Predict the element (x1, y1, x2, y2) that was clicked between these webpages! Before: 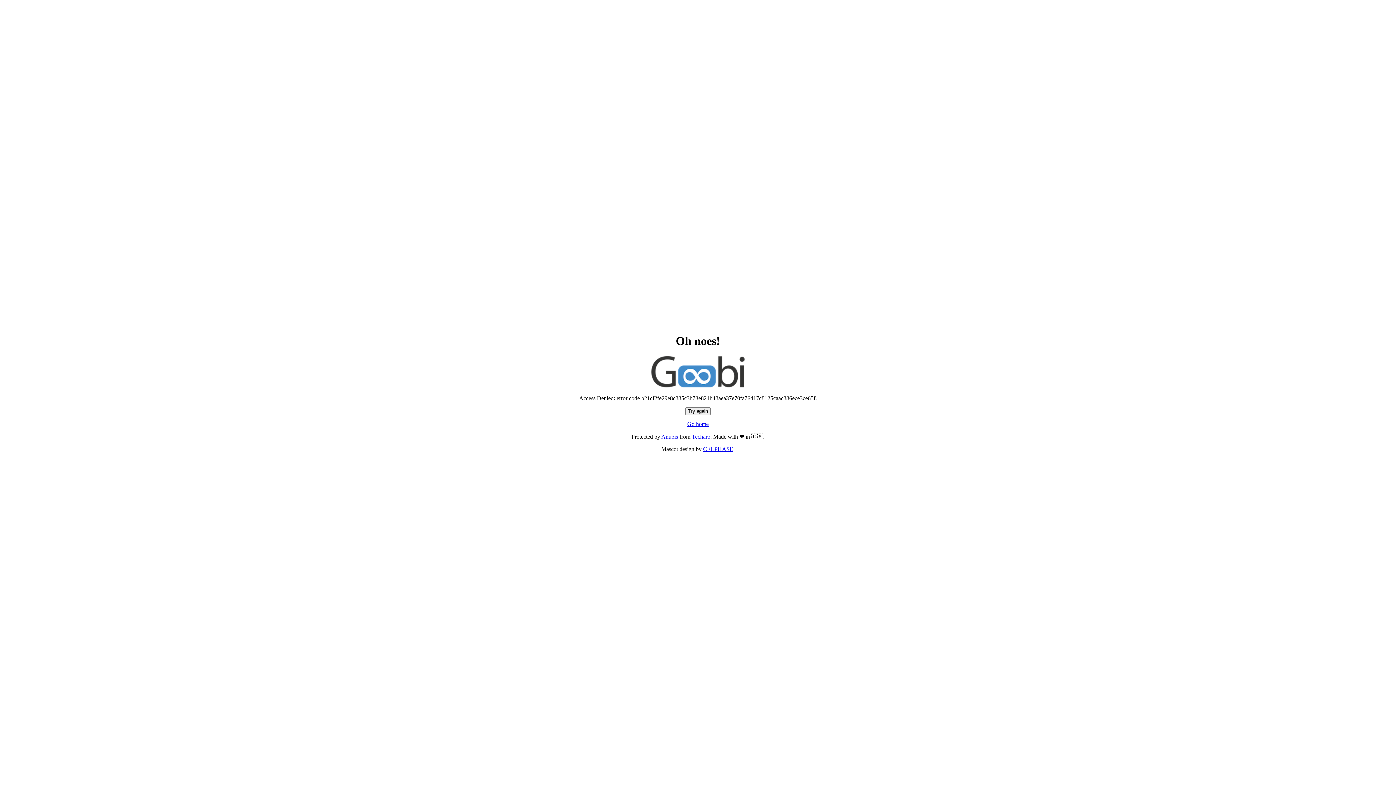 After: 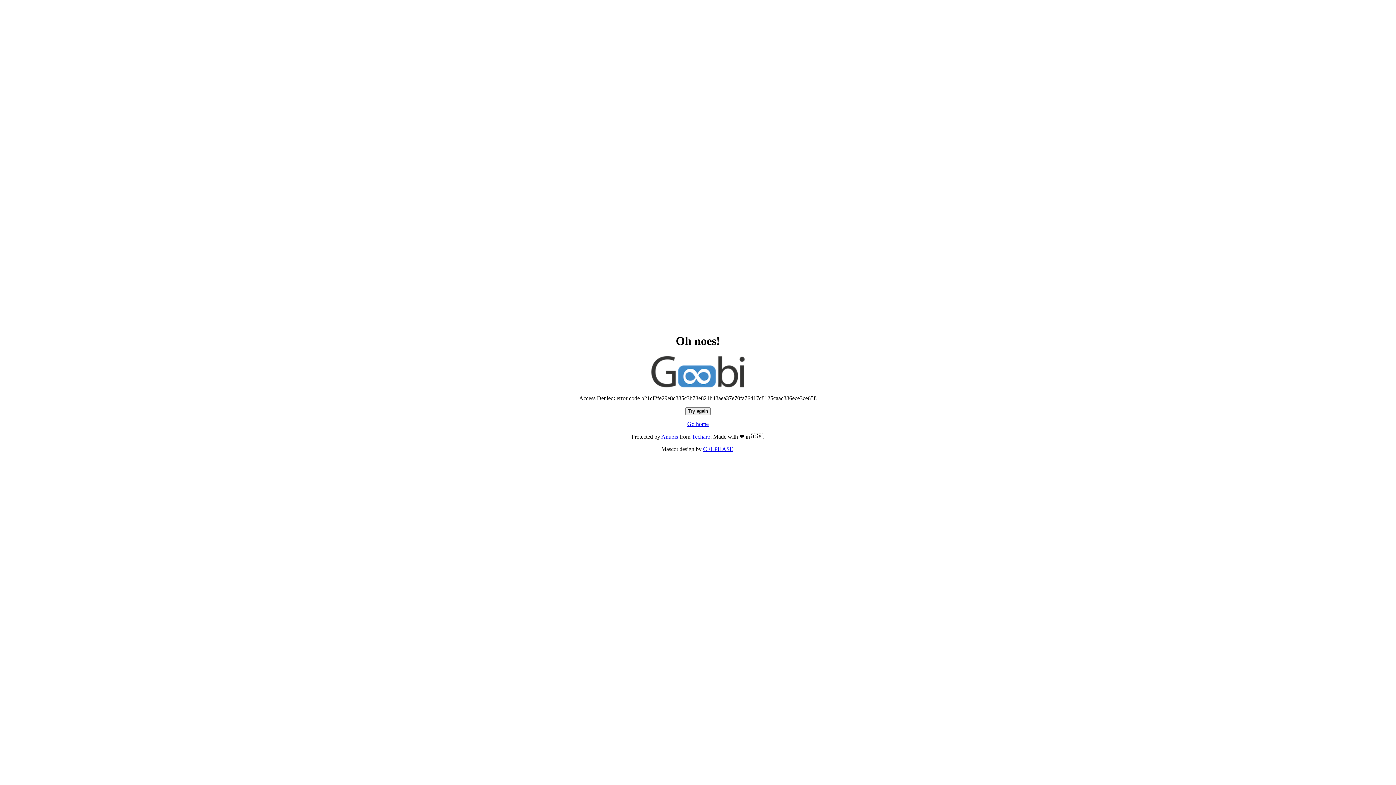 Action: label: Try again bbox: (685, 407, 710, 415)